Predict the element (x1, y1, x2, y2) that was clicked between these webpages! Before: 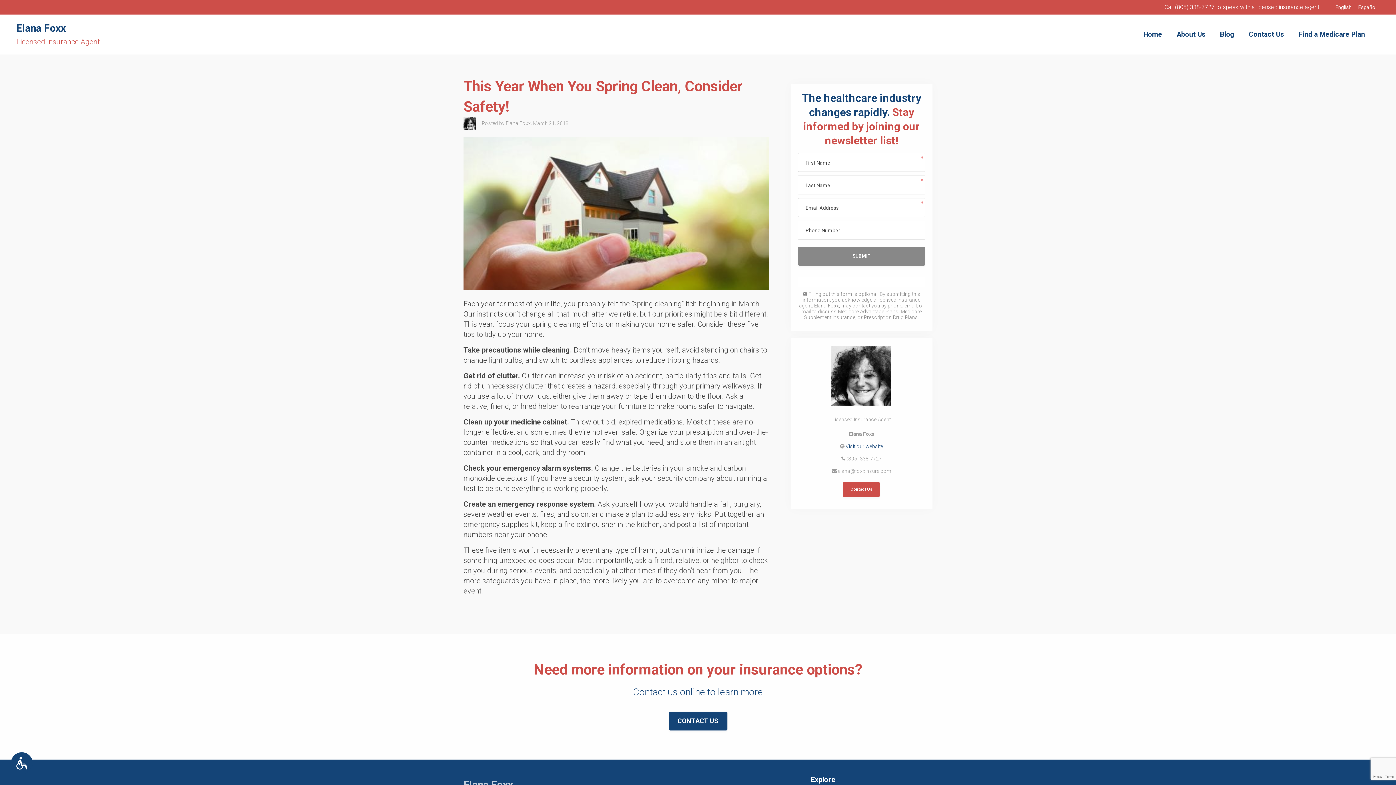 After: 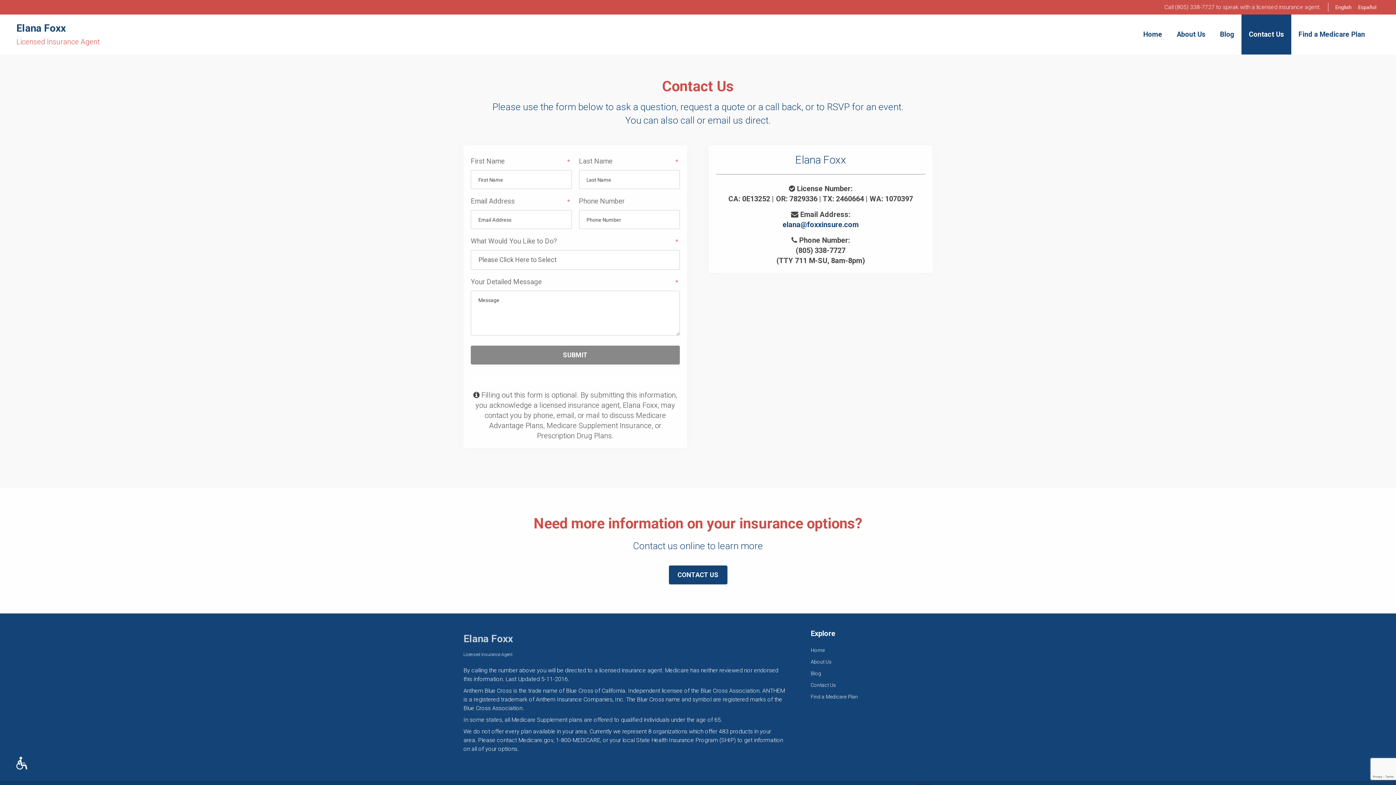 Action: label: CONTACT US bbox: (668, 711, 727, 730)